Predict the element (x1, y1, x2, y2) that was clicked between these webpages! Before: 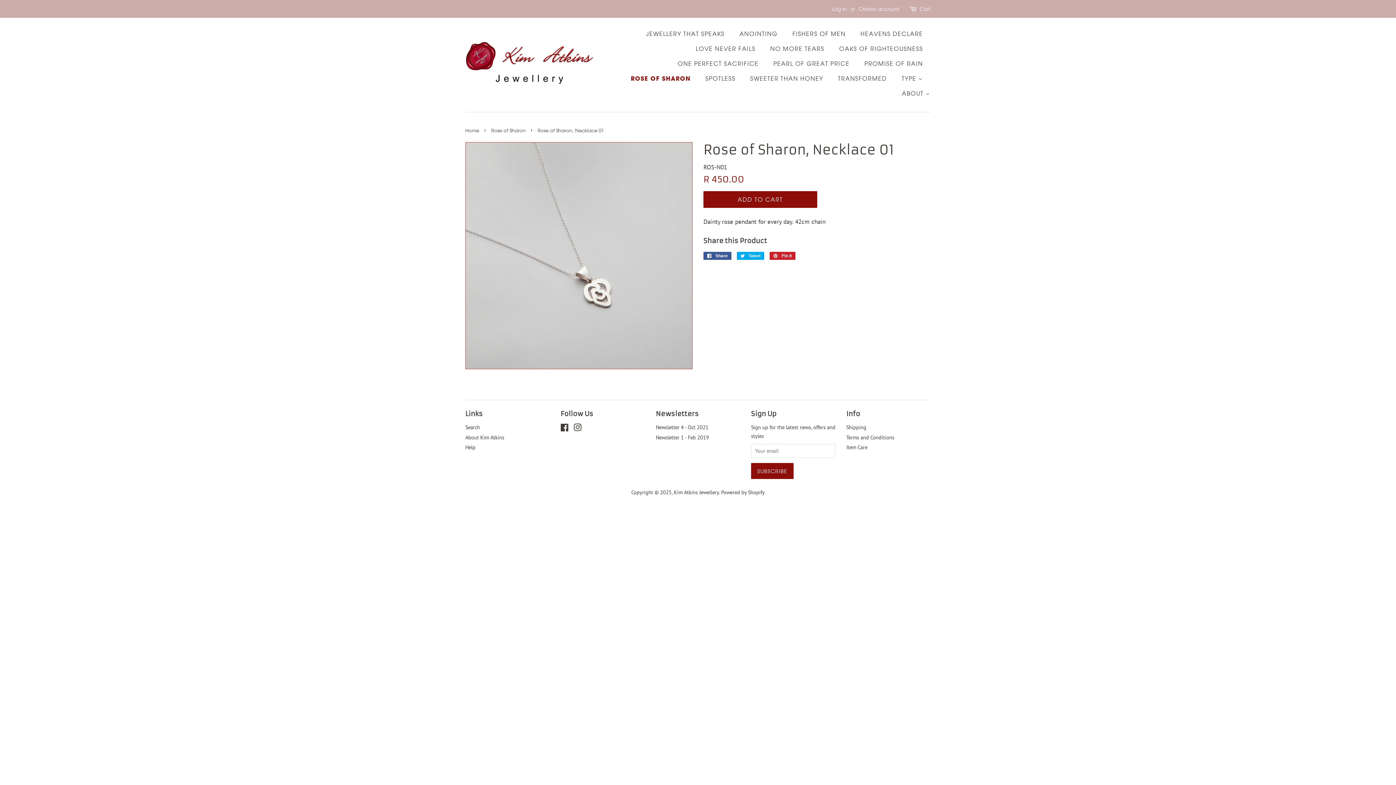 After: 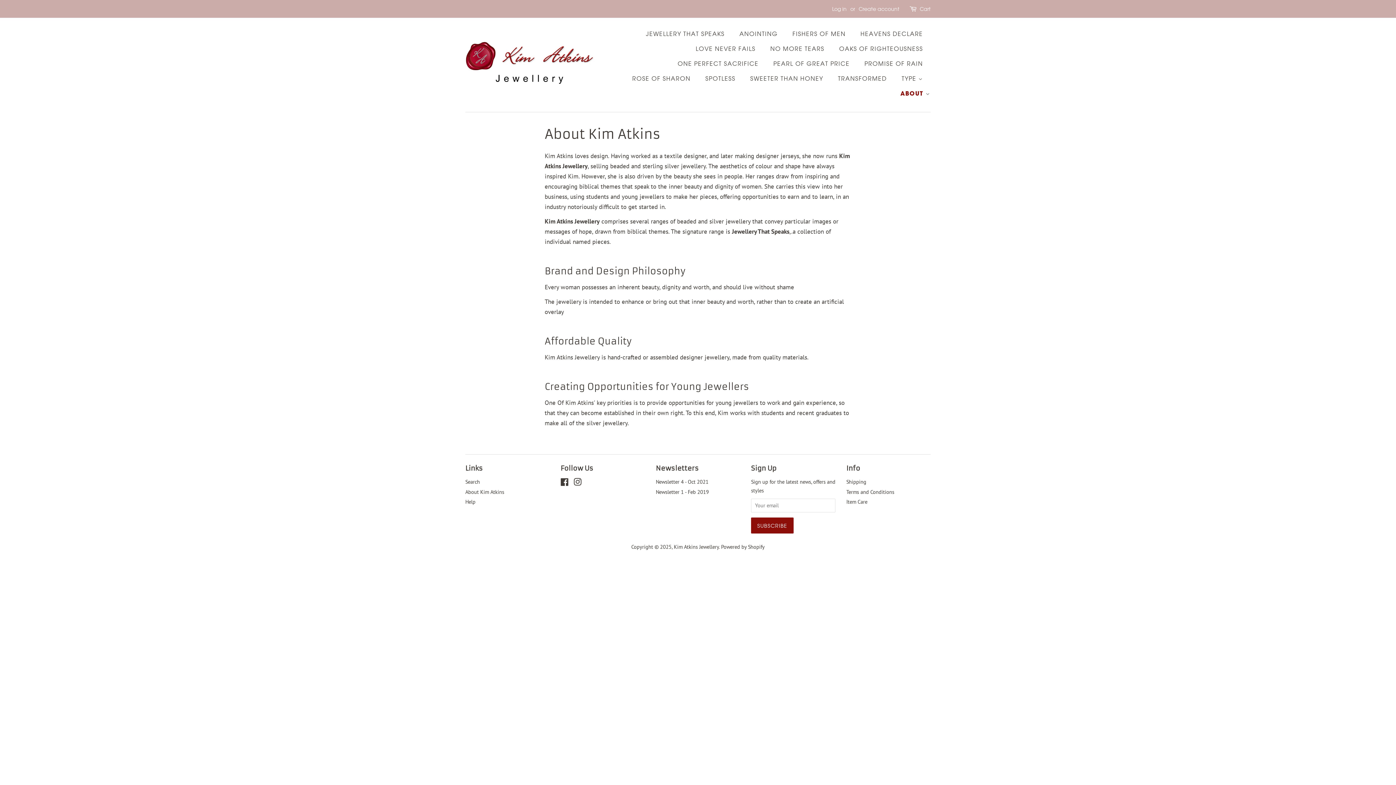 Action: bbox: (896, 86, 930, 101) label: ABOUT 